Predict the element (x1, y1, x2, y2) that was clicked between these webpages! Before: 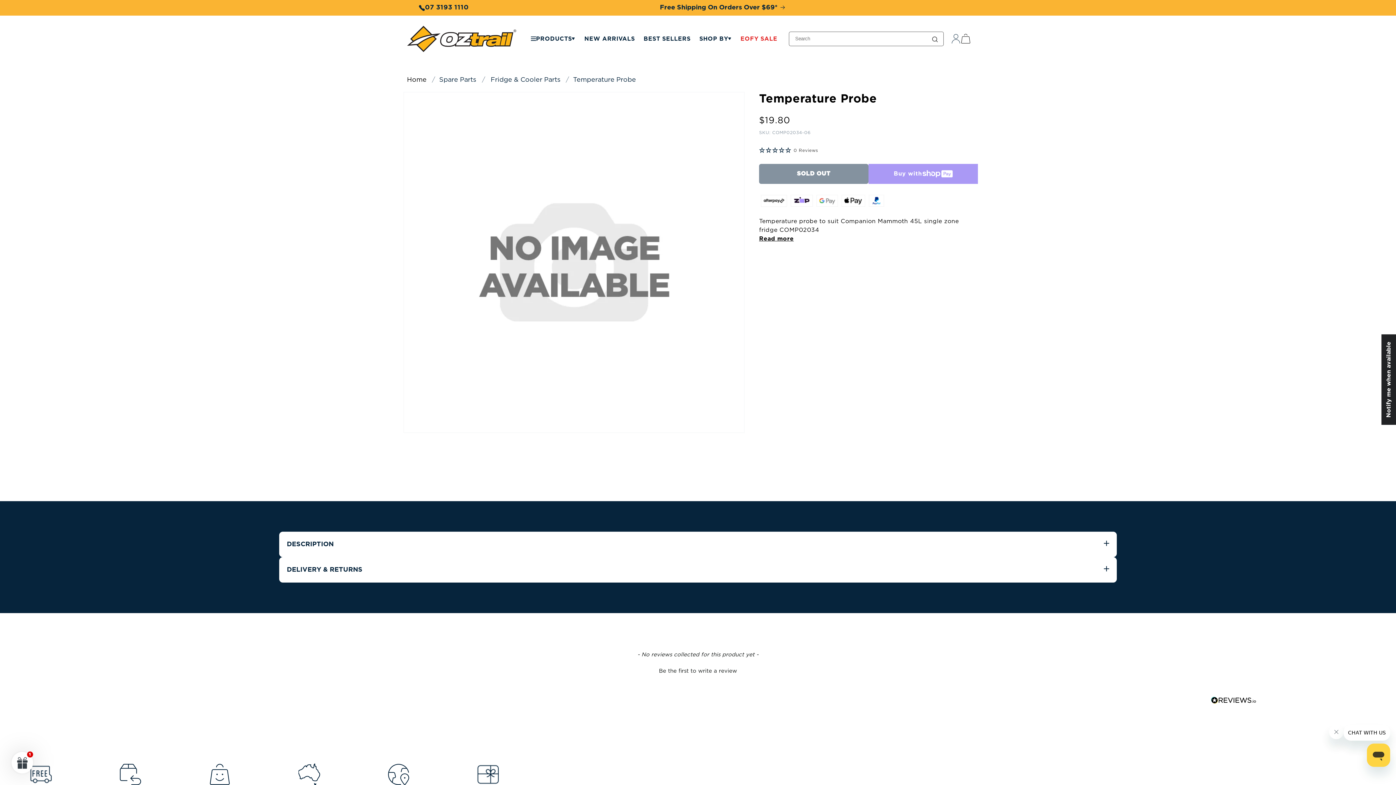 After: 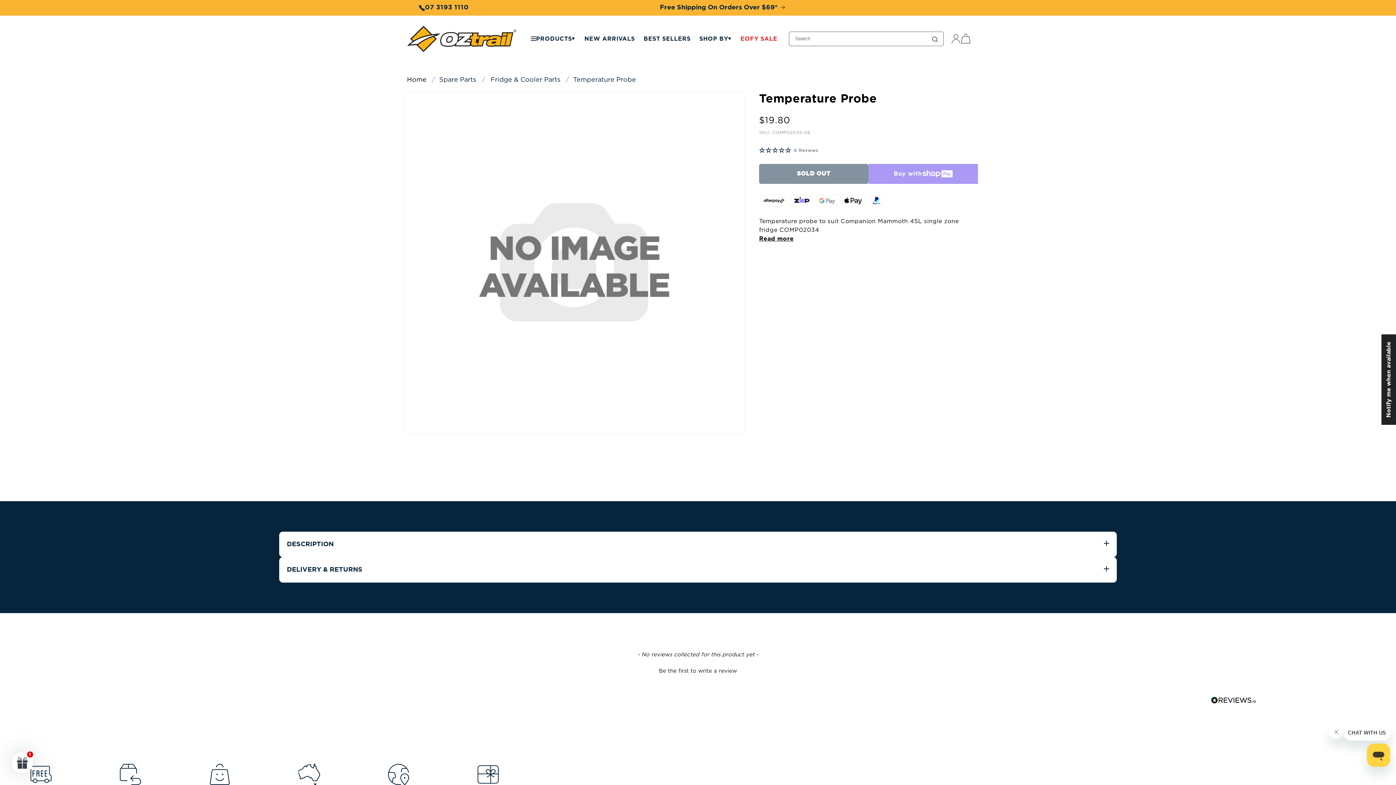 Action: bbox: (926, 31, 944, 46)